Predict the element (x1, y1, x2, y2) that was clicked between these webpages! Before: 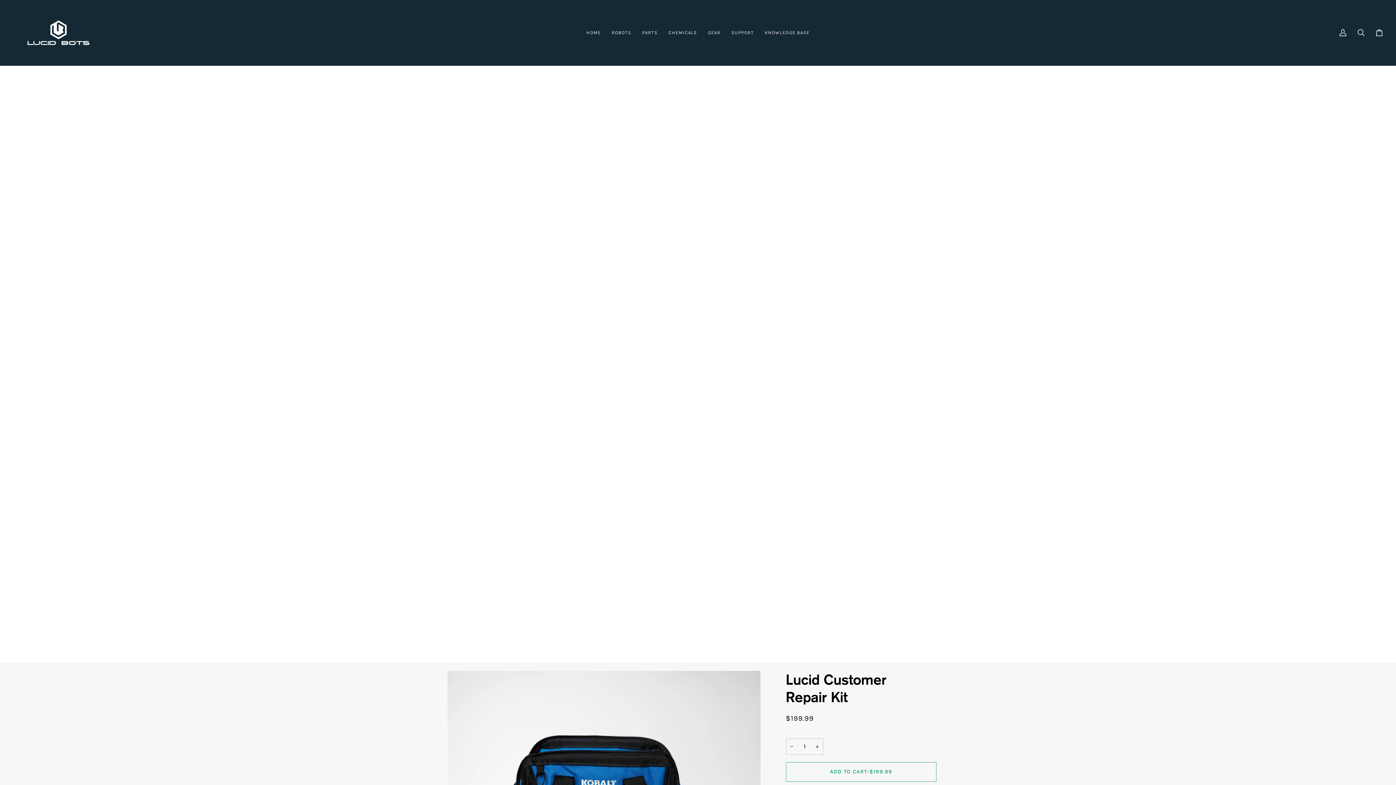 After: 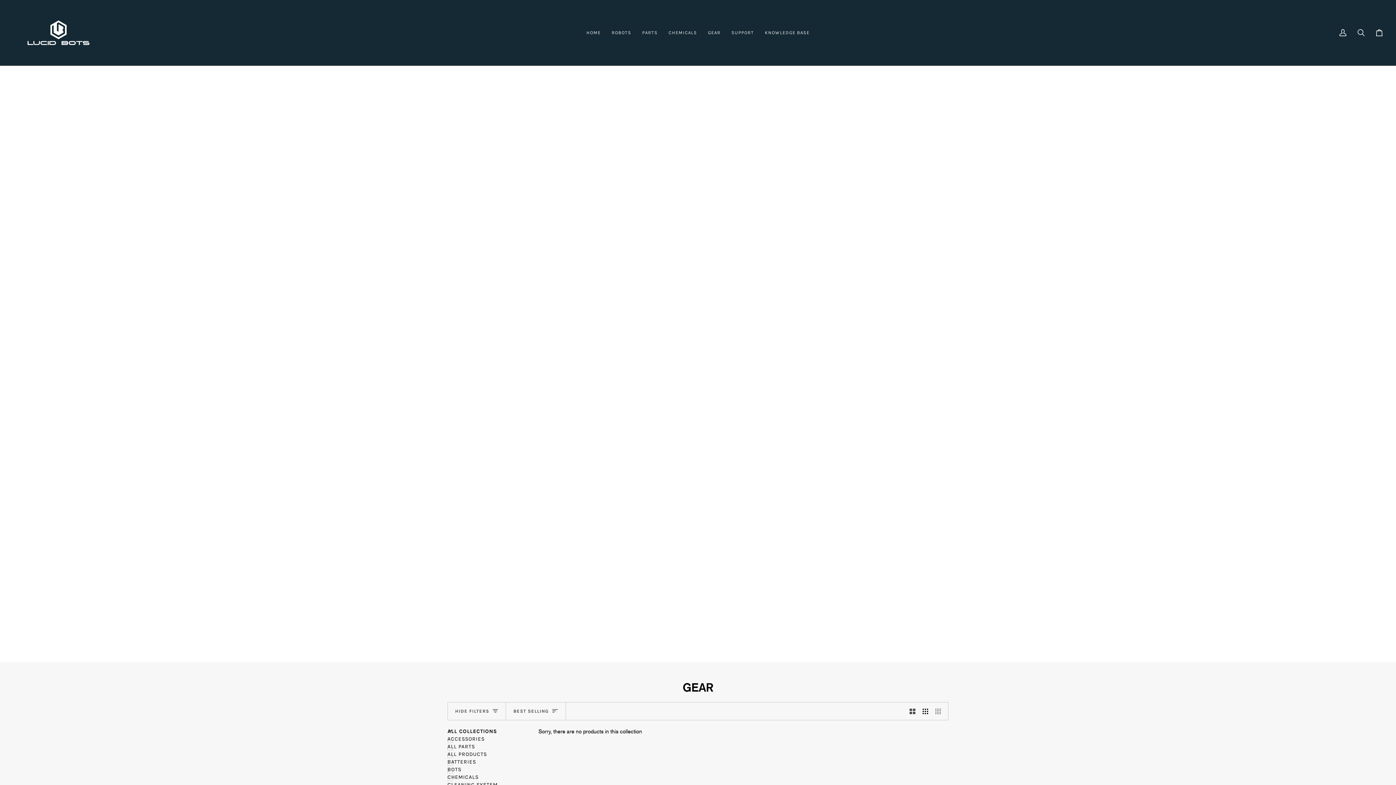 Action: bbox: (702, 0, 726, 65) label: GEAR